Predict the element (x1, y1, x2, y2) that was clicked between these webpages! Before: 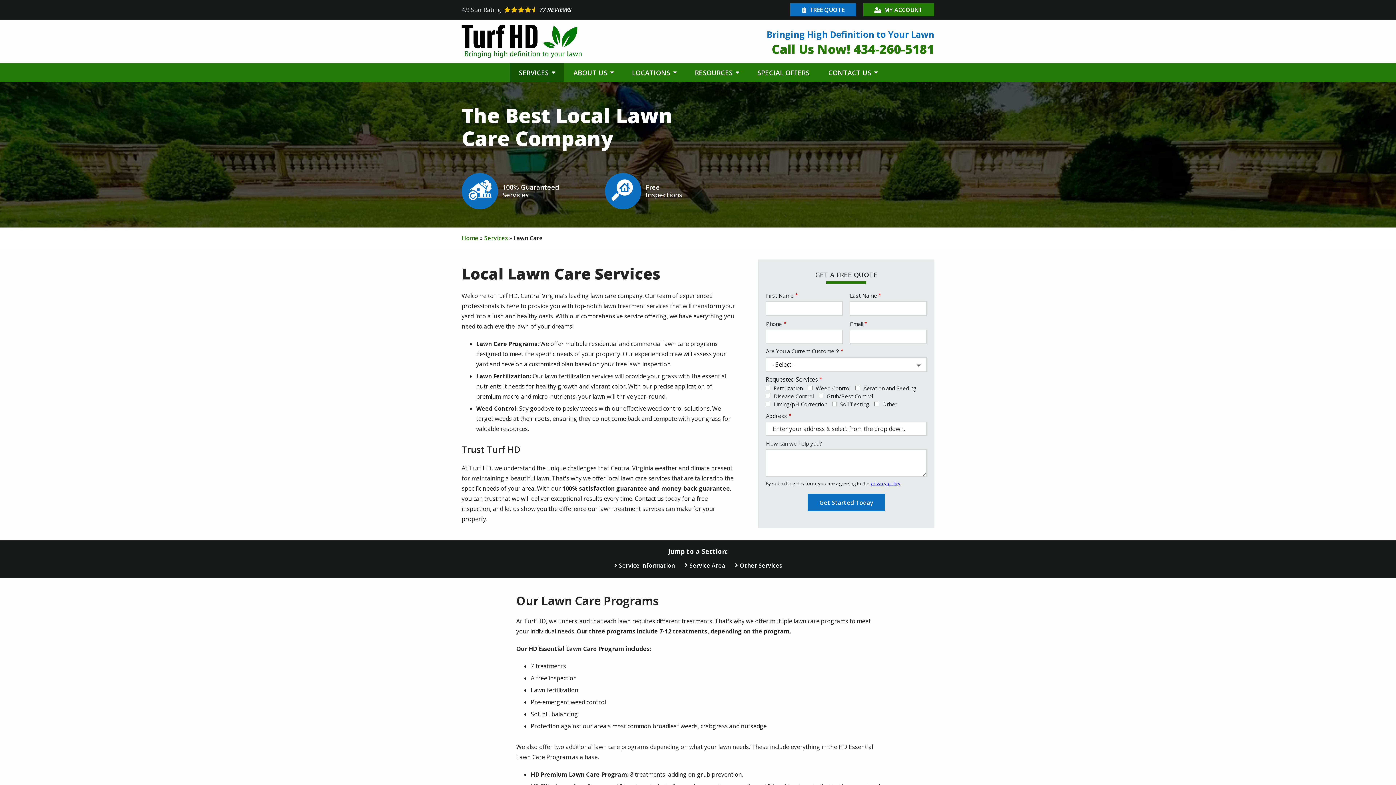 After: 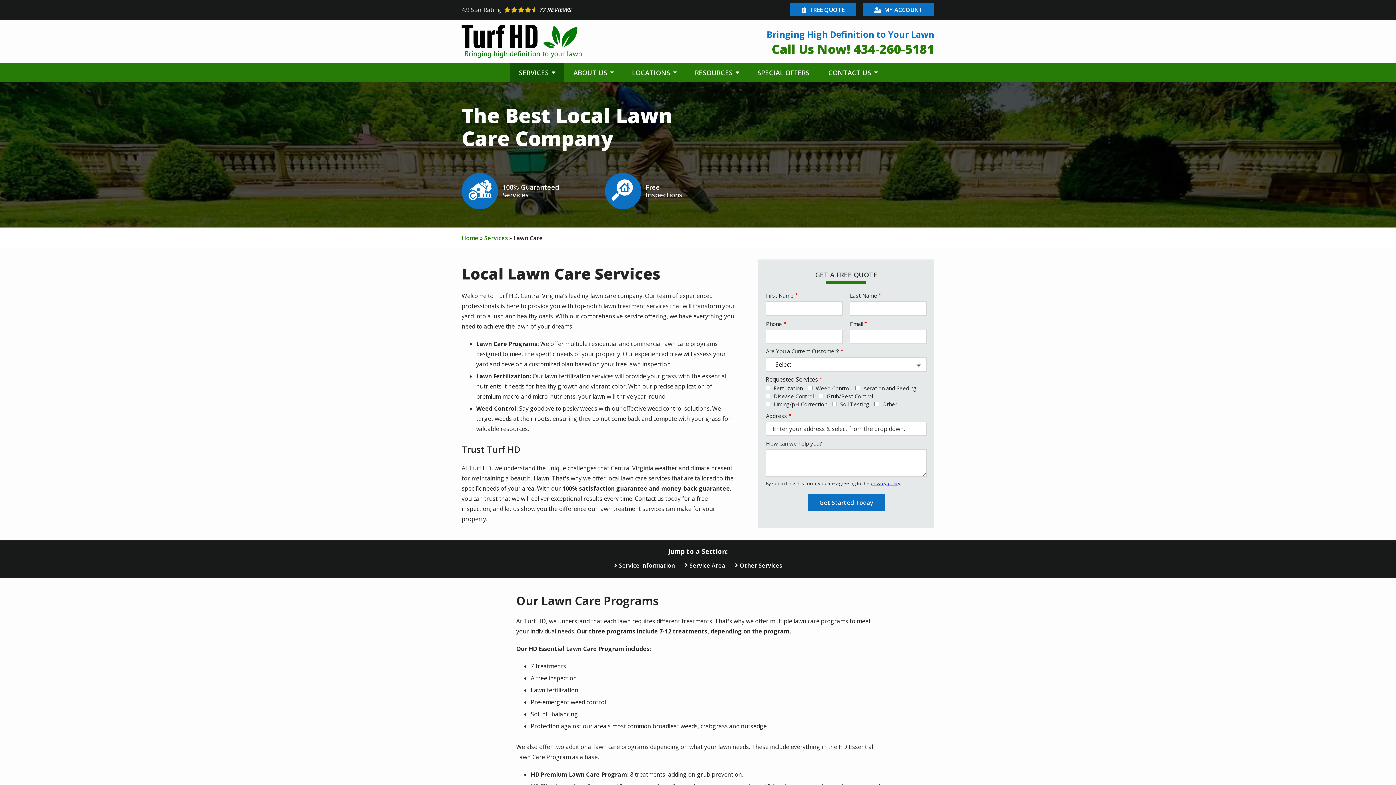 Action: label: MY ACCOUNT bbox: (863, 3, 934, 16)